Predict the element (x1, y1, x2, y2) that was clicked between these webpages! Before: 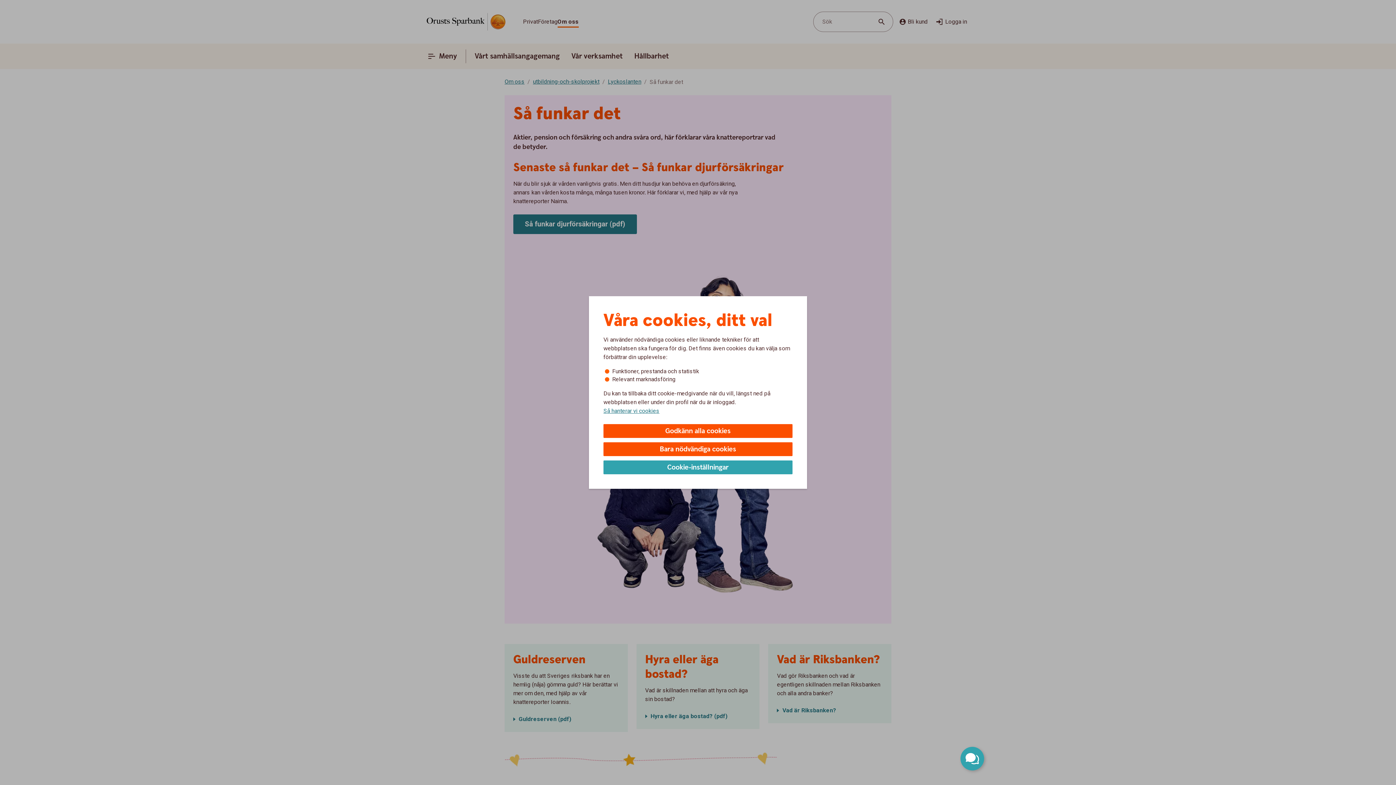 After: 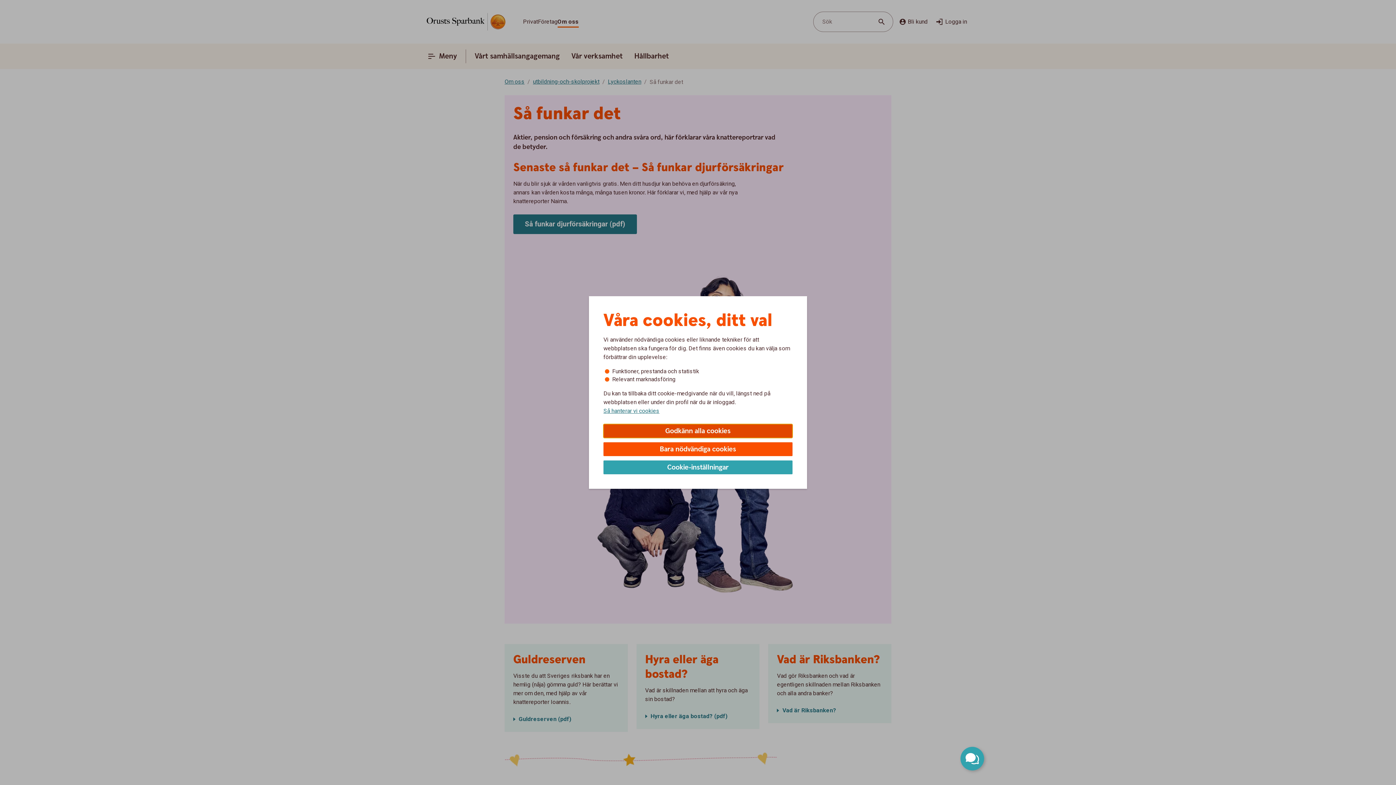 Action: label: Godkänn alla cookies bbox: (603, 424, 792, 438)